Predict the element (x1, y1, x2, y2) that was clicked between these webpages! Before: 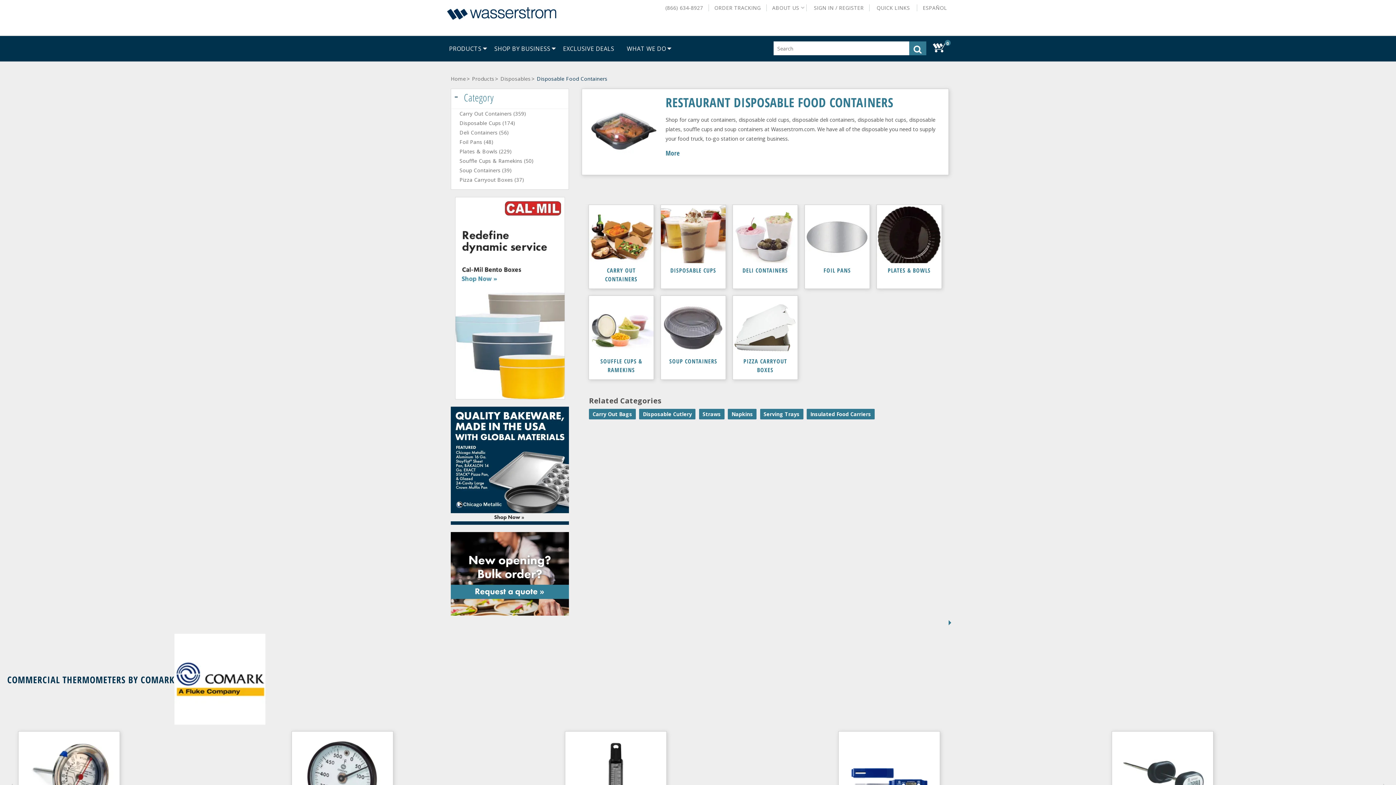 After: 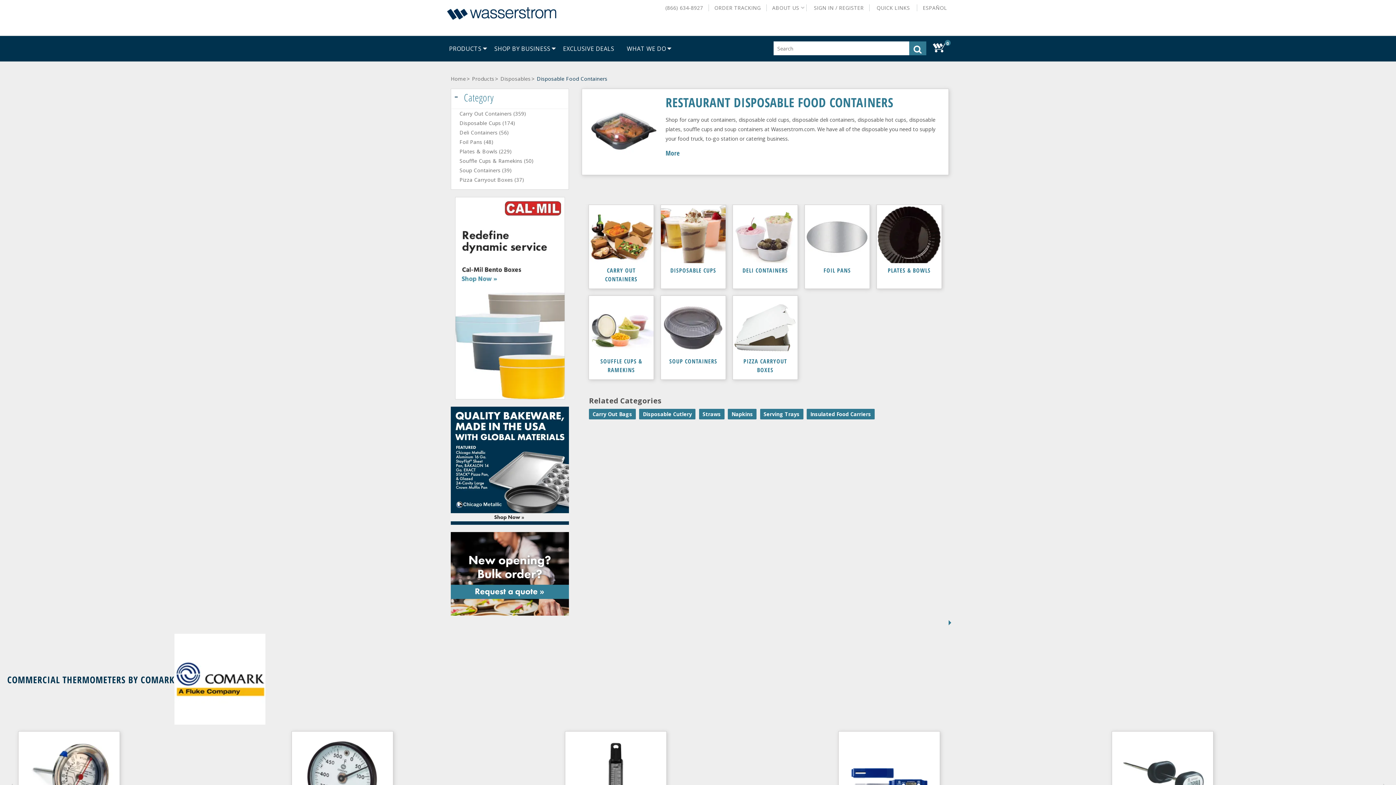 Action: bbox: (909, 41, 926, 55) label: Search